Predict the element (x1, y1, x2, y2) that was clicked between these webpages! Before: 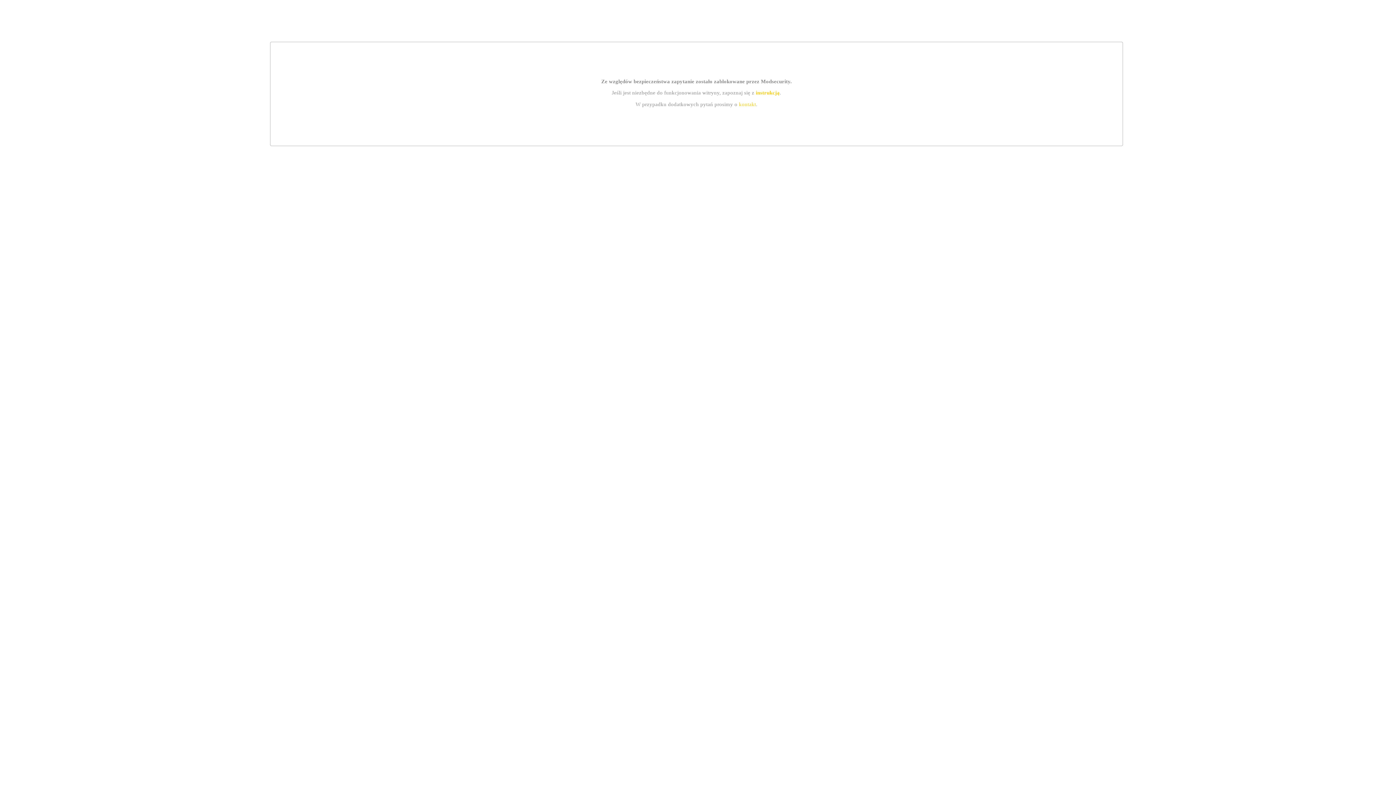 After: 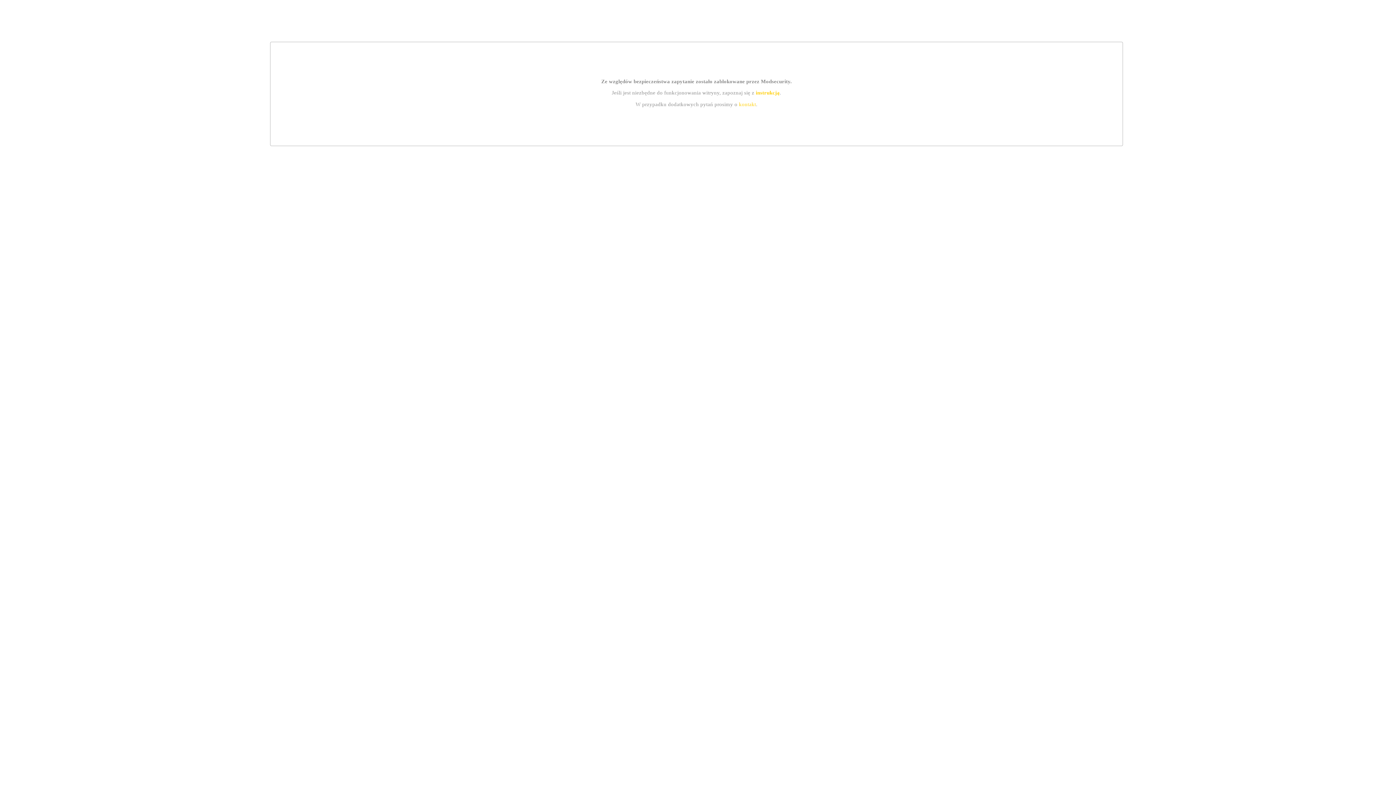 Action: label: instrukcją bbox: (755, 89, 779, 95)